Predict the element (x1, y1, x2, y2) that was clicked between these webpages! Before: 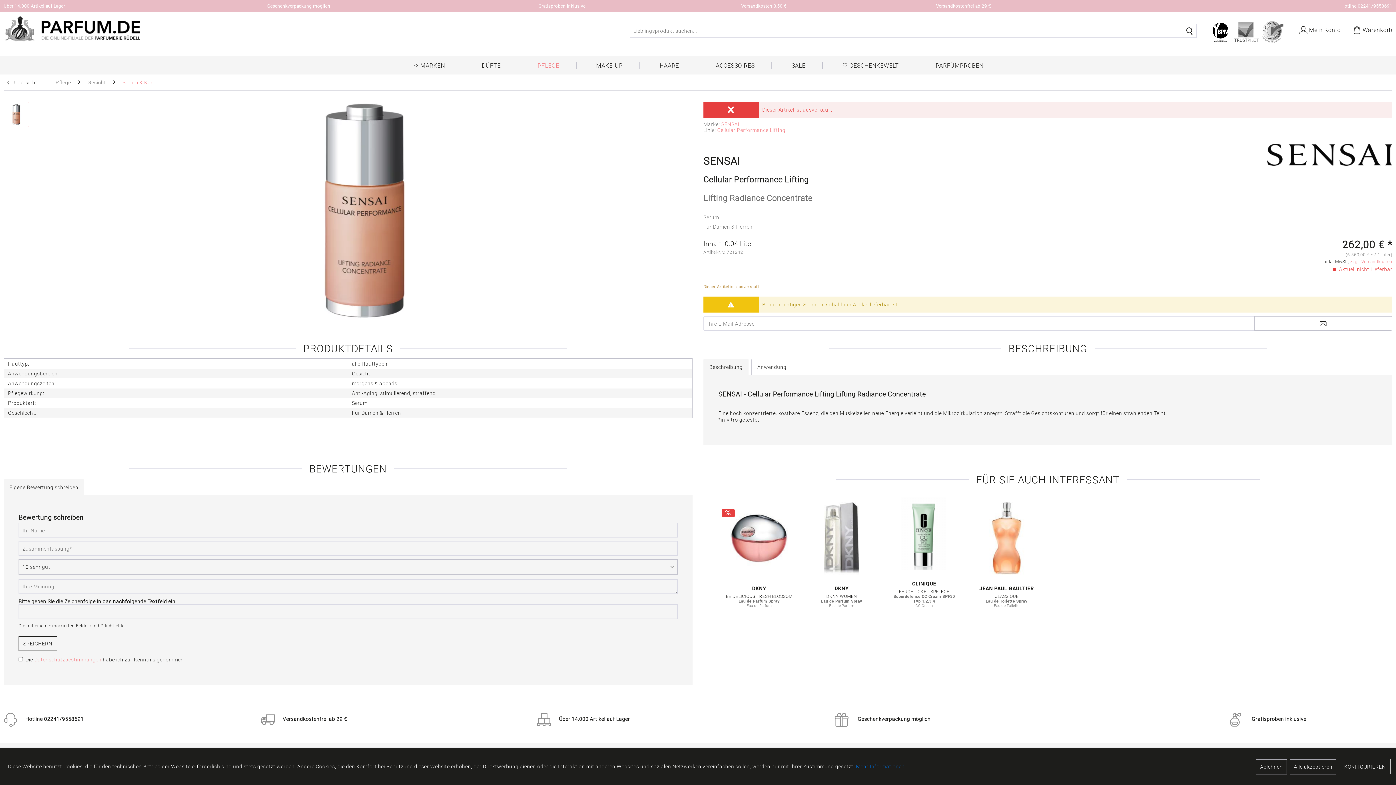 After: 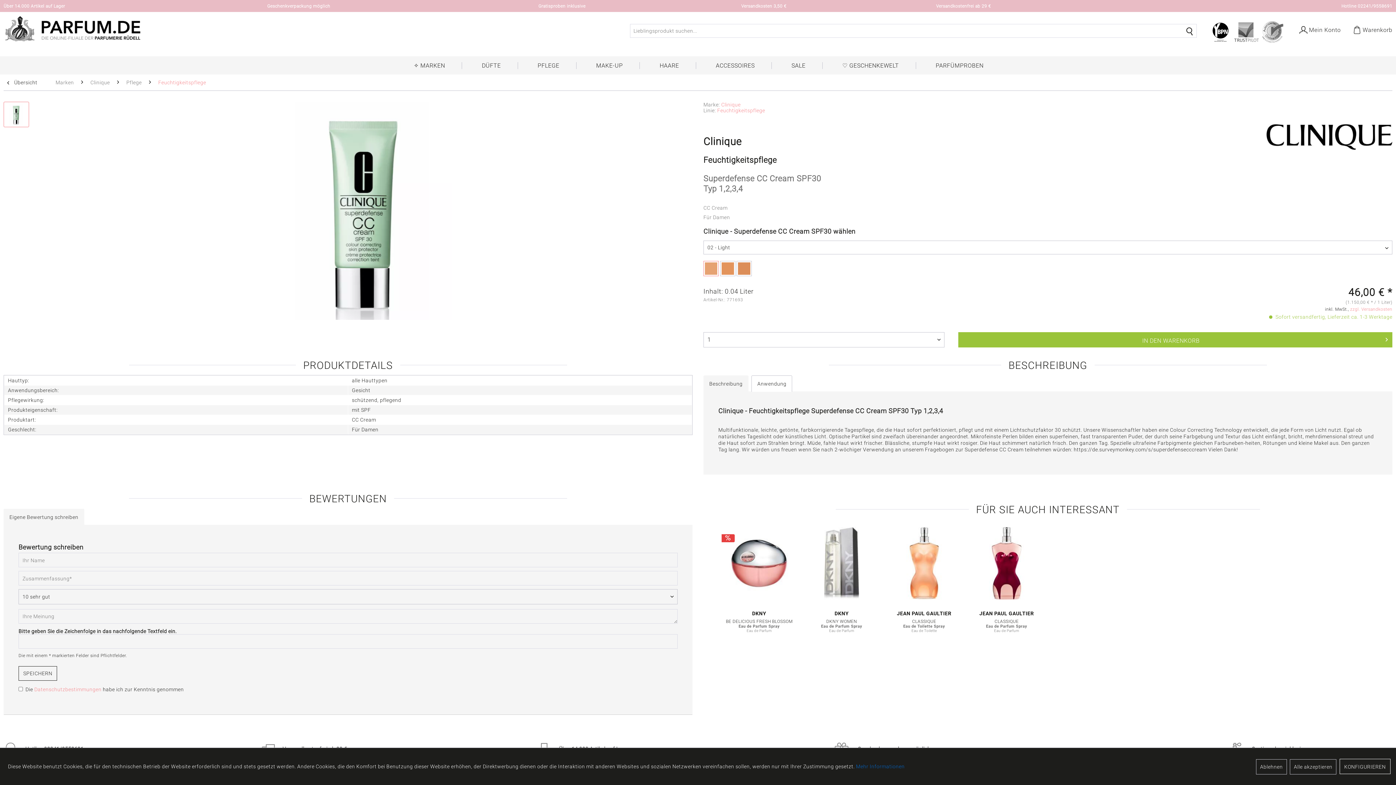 Action: label: CLINIQUE bbox: (887, 580, 961, 587)